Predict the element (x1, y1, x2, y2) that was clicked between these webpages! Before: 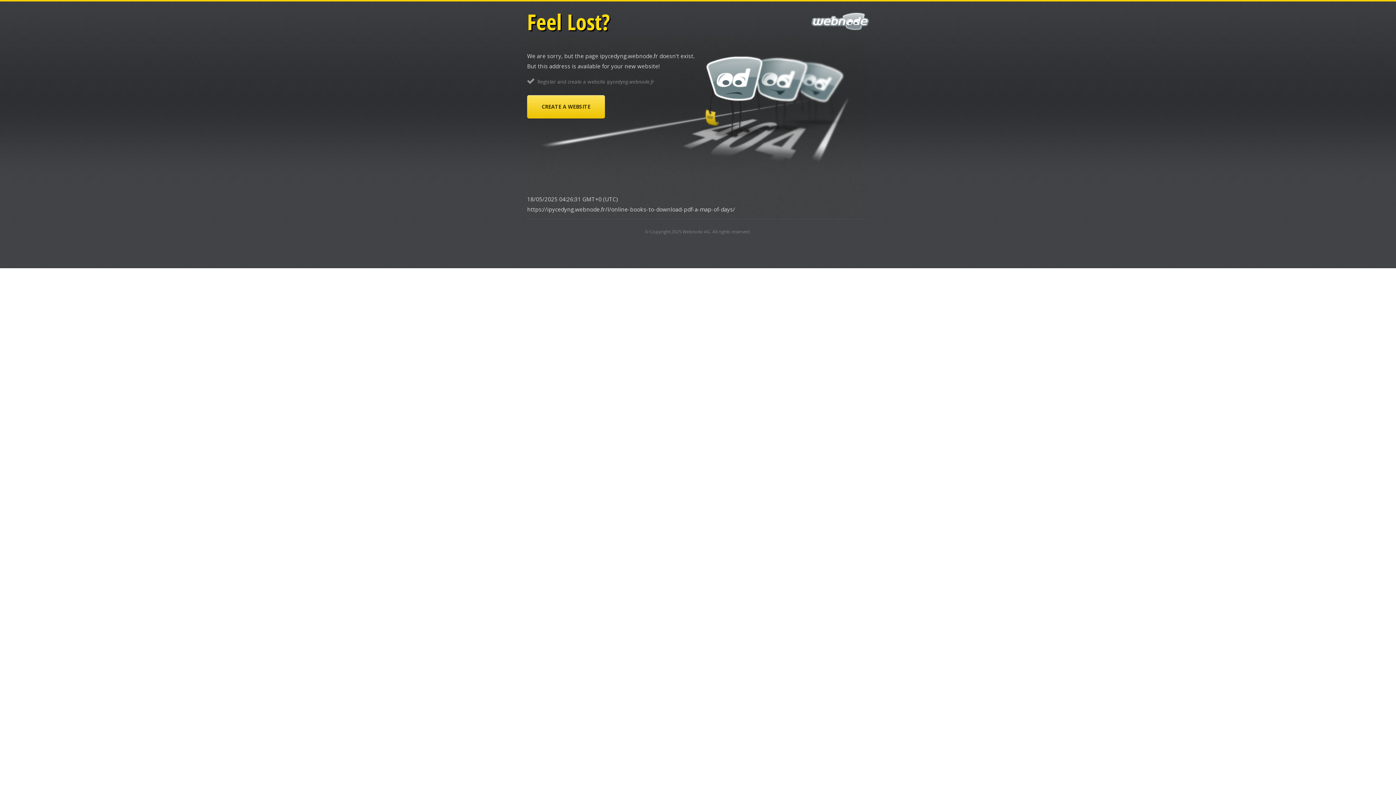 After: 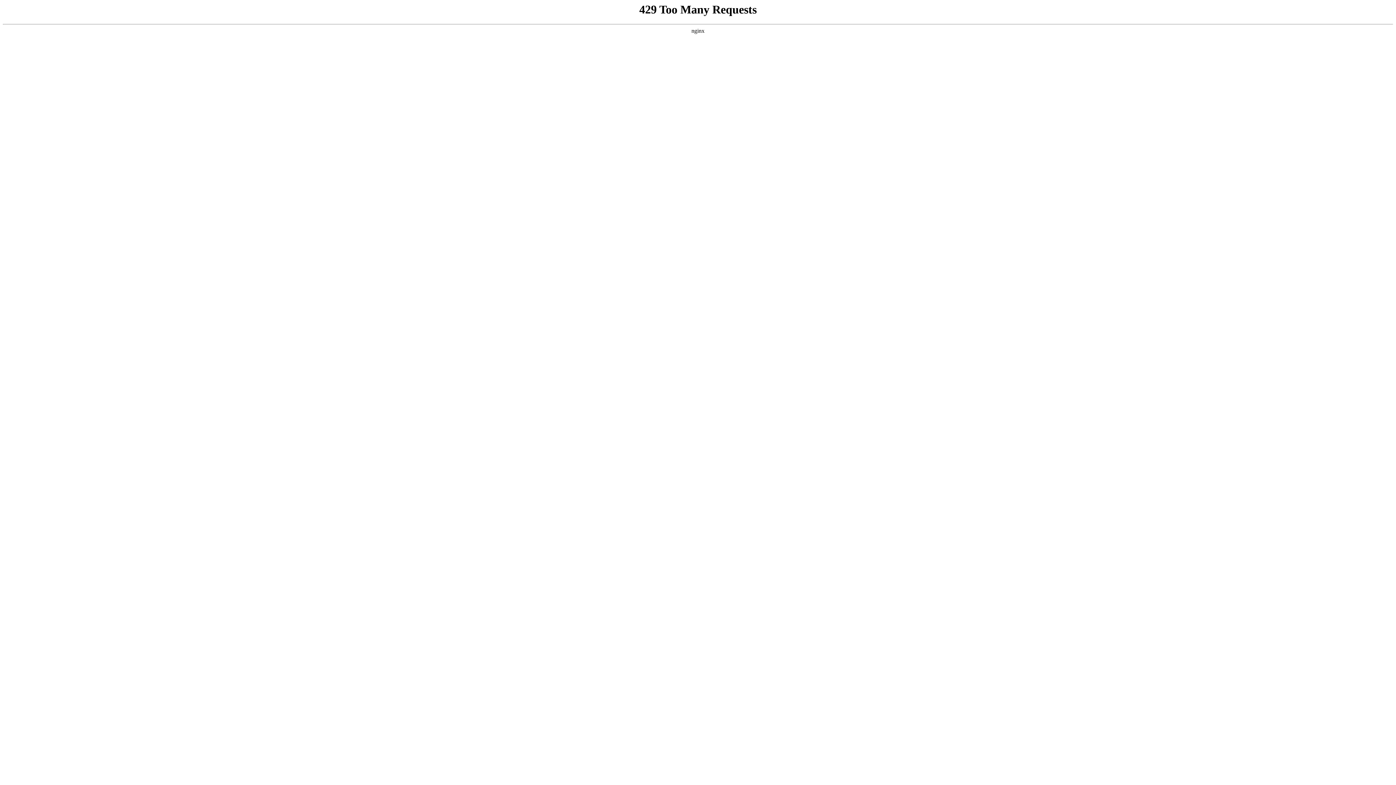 Action: bbox: (682, 228, 710, 234) label: Webnode AG